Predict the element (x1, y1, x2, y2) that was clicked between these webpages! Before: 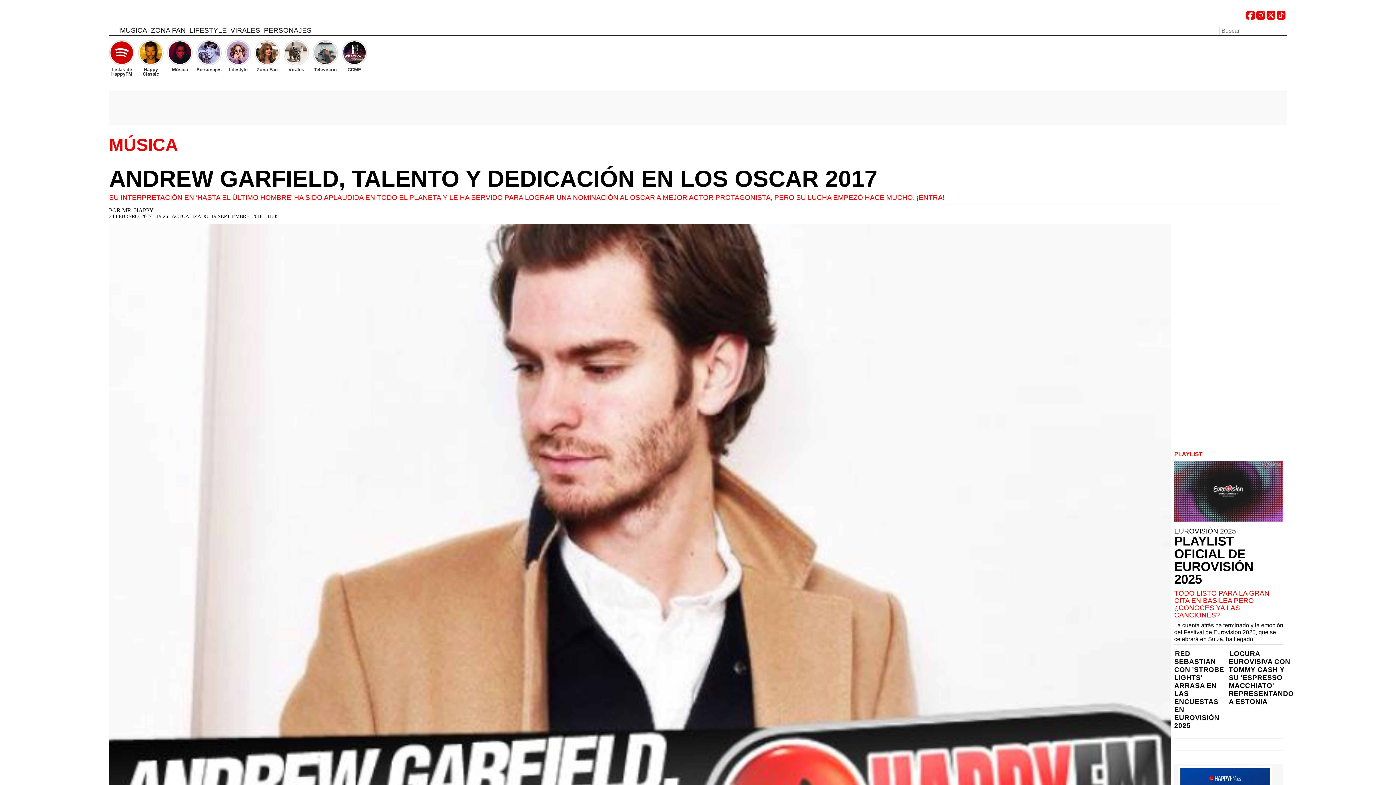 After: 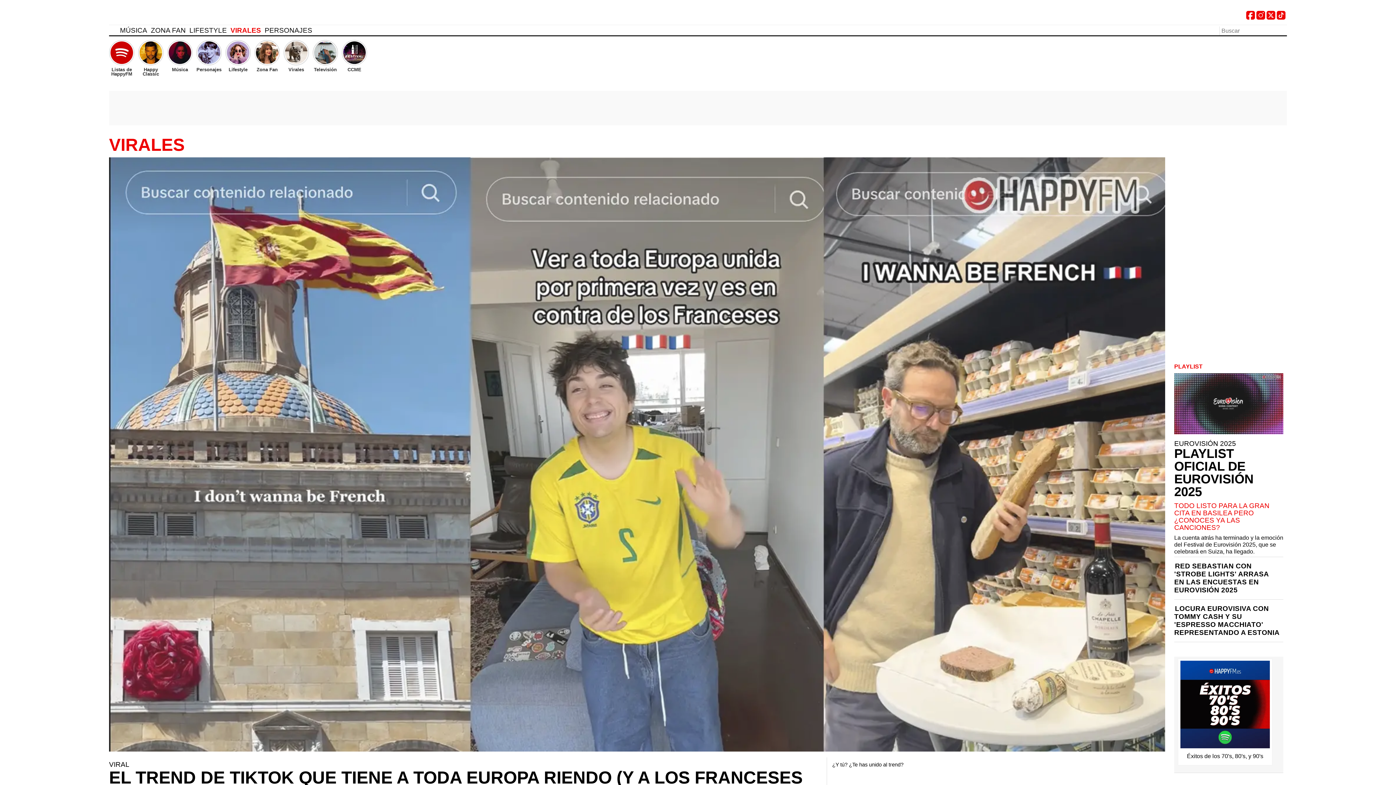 Action: label: Virales bbox: (283, 40, 309, 72)